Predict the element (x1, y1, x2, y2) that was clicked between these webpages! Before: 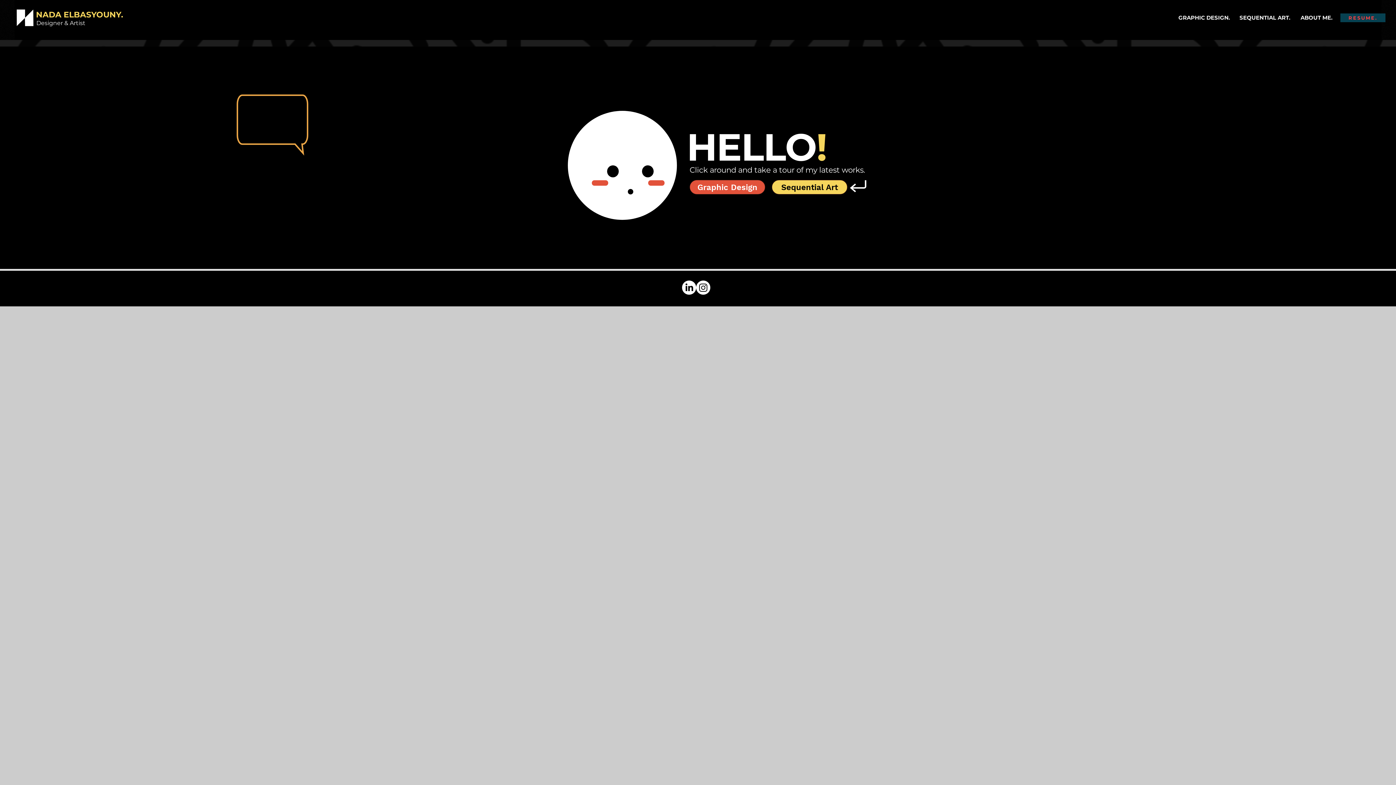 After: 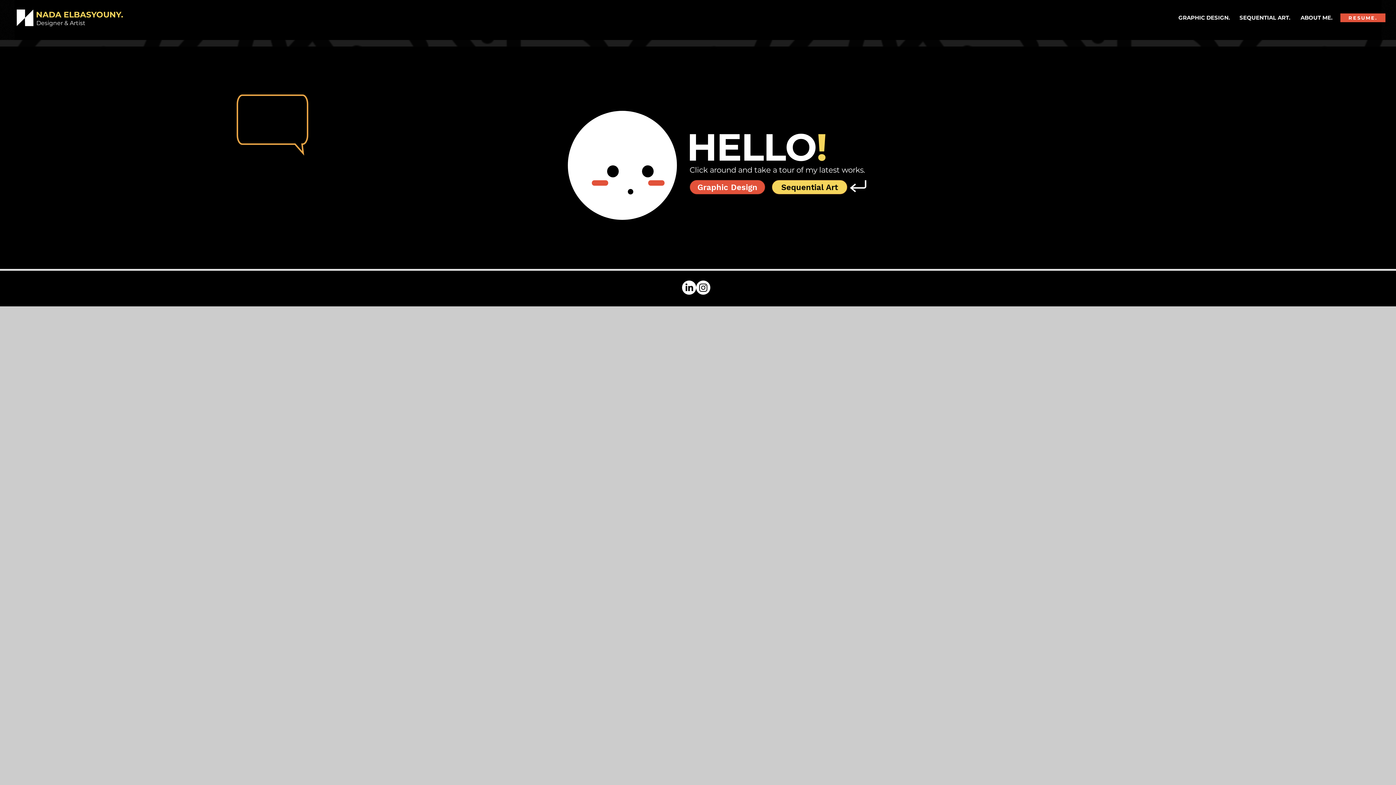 Action: bbox: (1340, 13, 1385, 22) label: RESUME.